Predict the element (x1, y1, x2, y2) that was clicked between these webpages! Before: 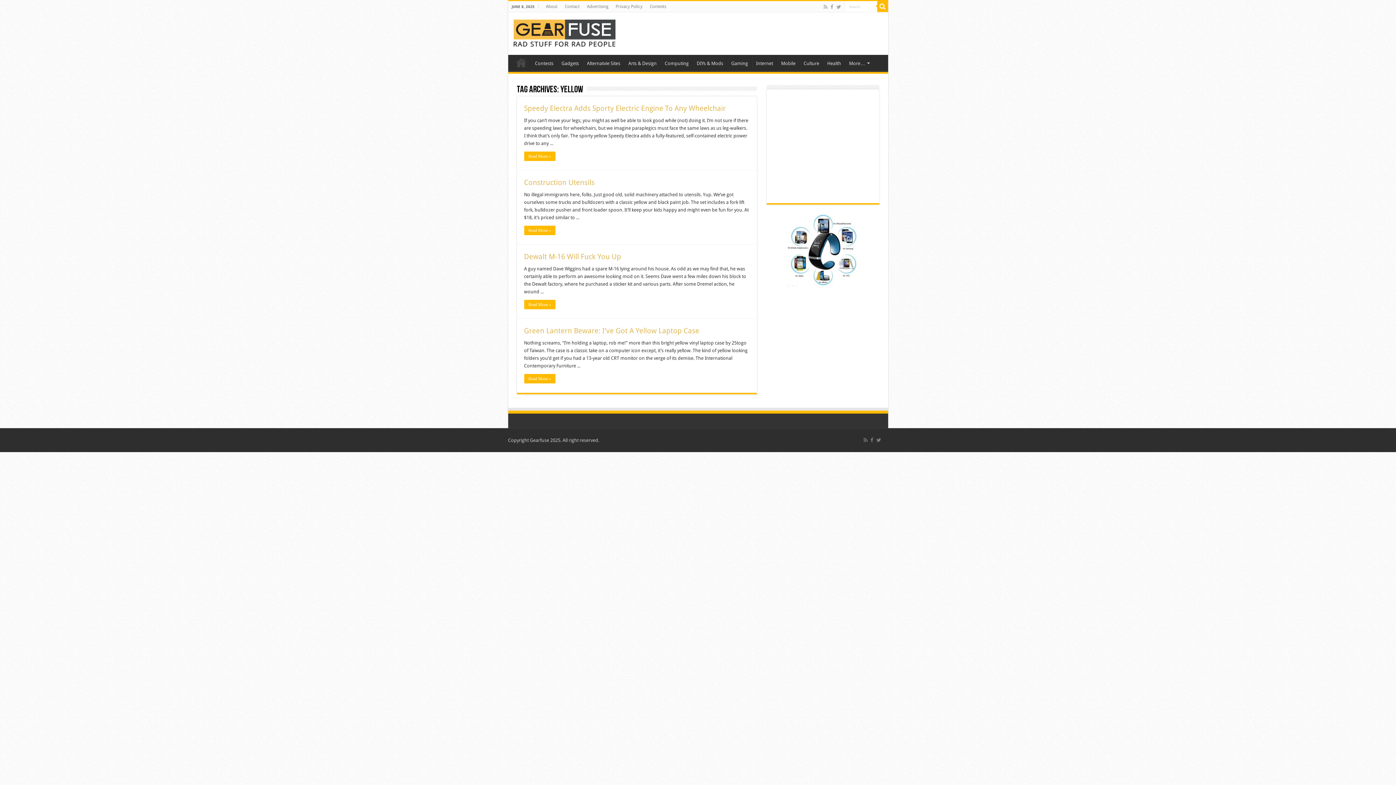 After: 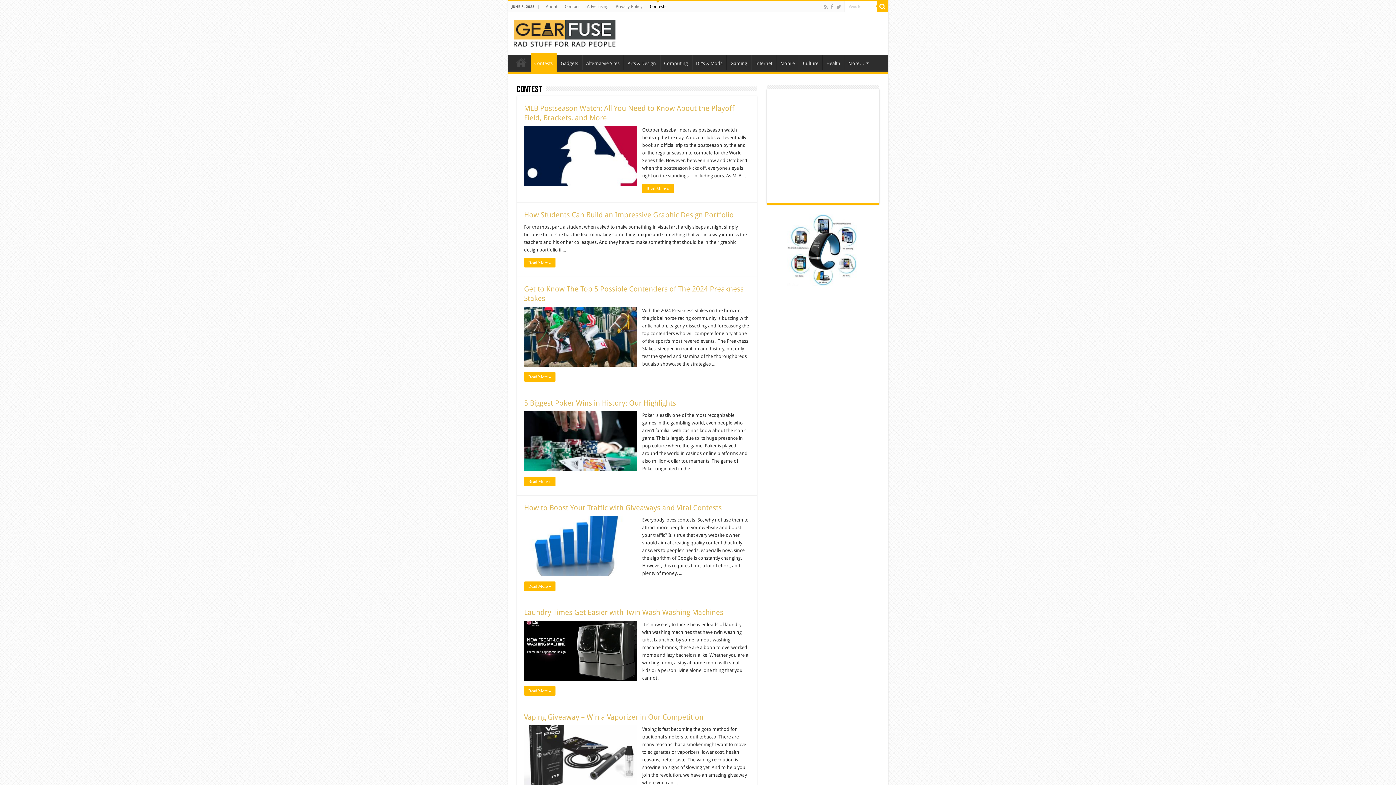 Action: bbox: (531, 54, 557, 70) label: Contests